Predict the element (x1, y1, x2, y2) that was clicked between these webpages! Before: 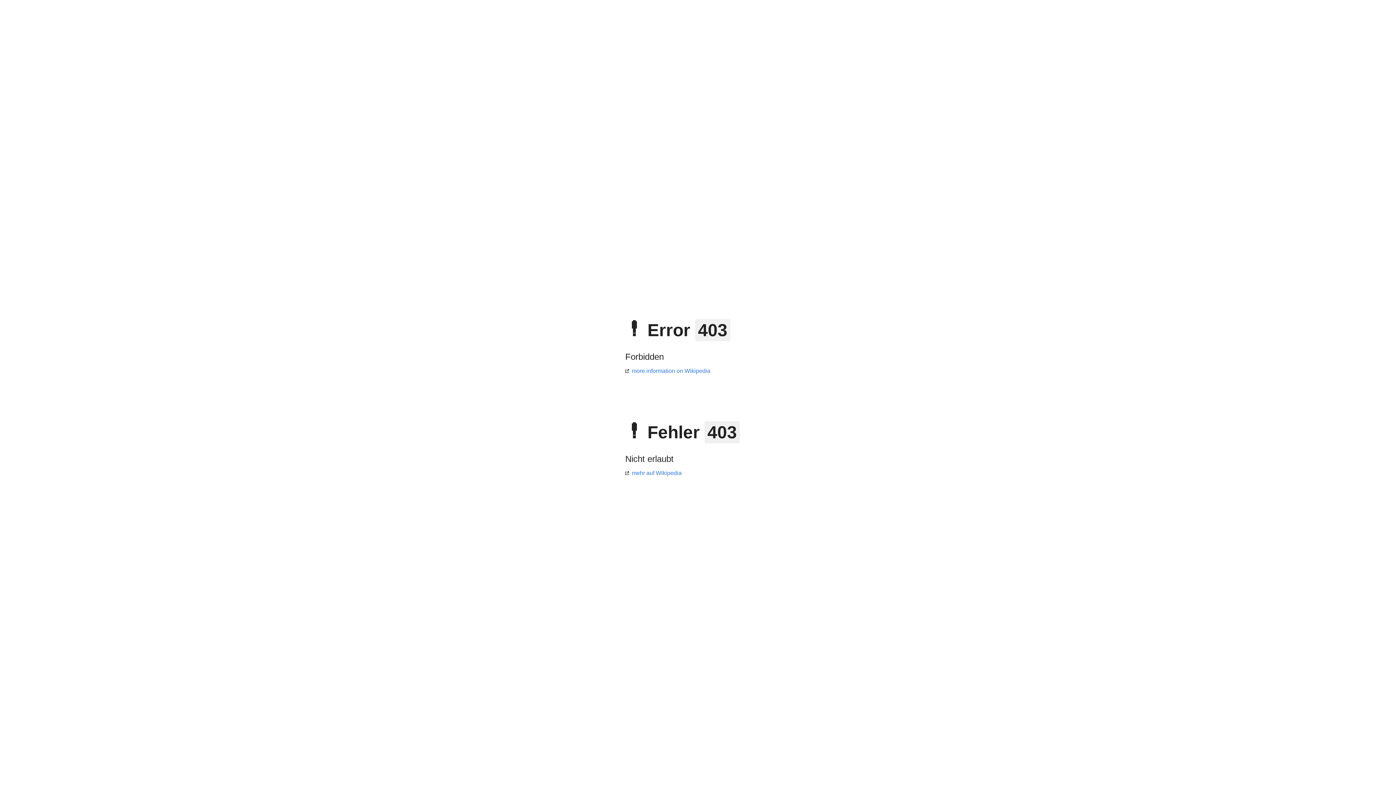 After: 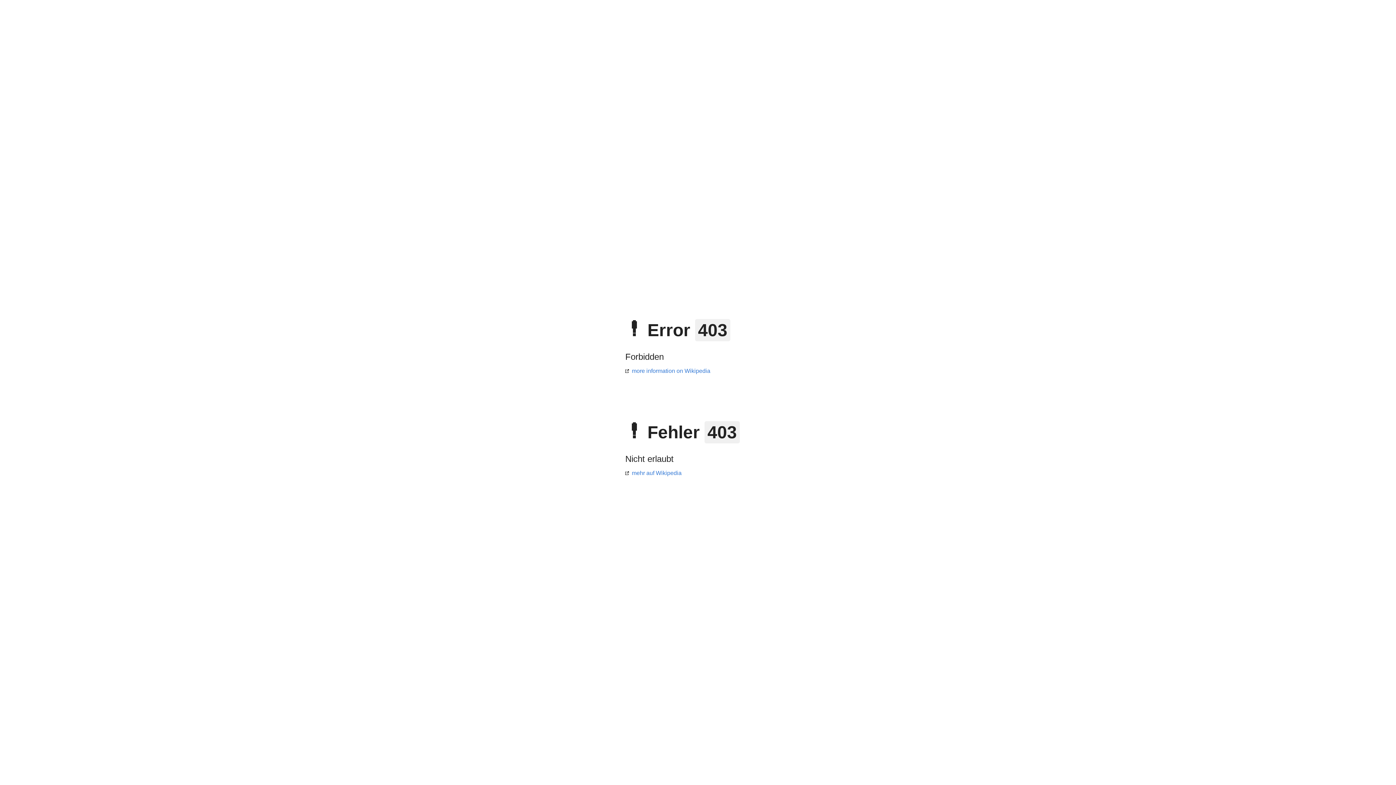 Action: bbox: (625, 368, 710, 374) label: more information on Wikipedia